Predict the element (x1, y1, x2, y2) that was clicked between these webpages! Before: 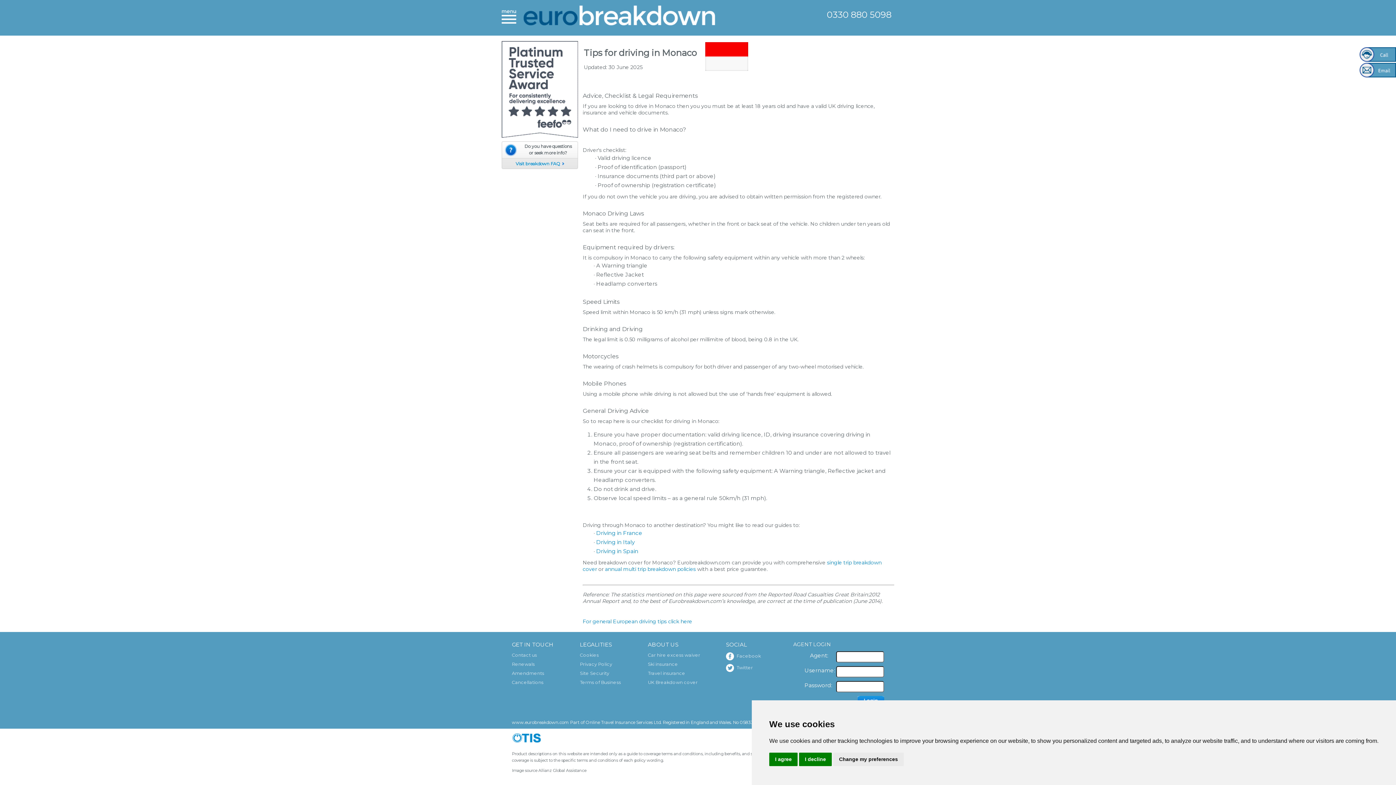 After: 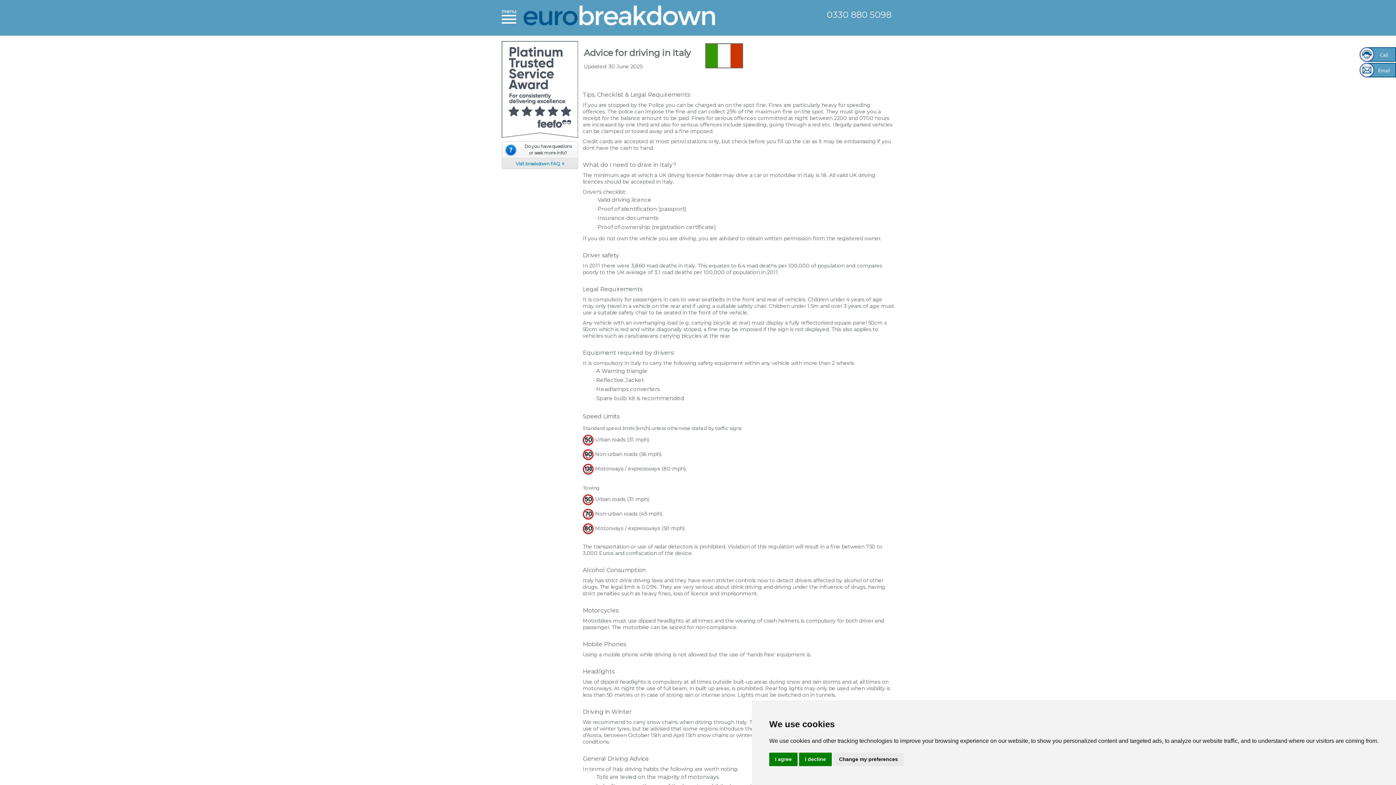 Action: label: Driving in Italy bbox: (596, 538, 634, 545)